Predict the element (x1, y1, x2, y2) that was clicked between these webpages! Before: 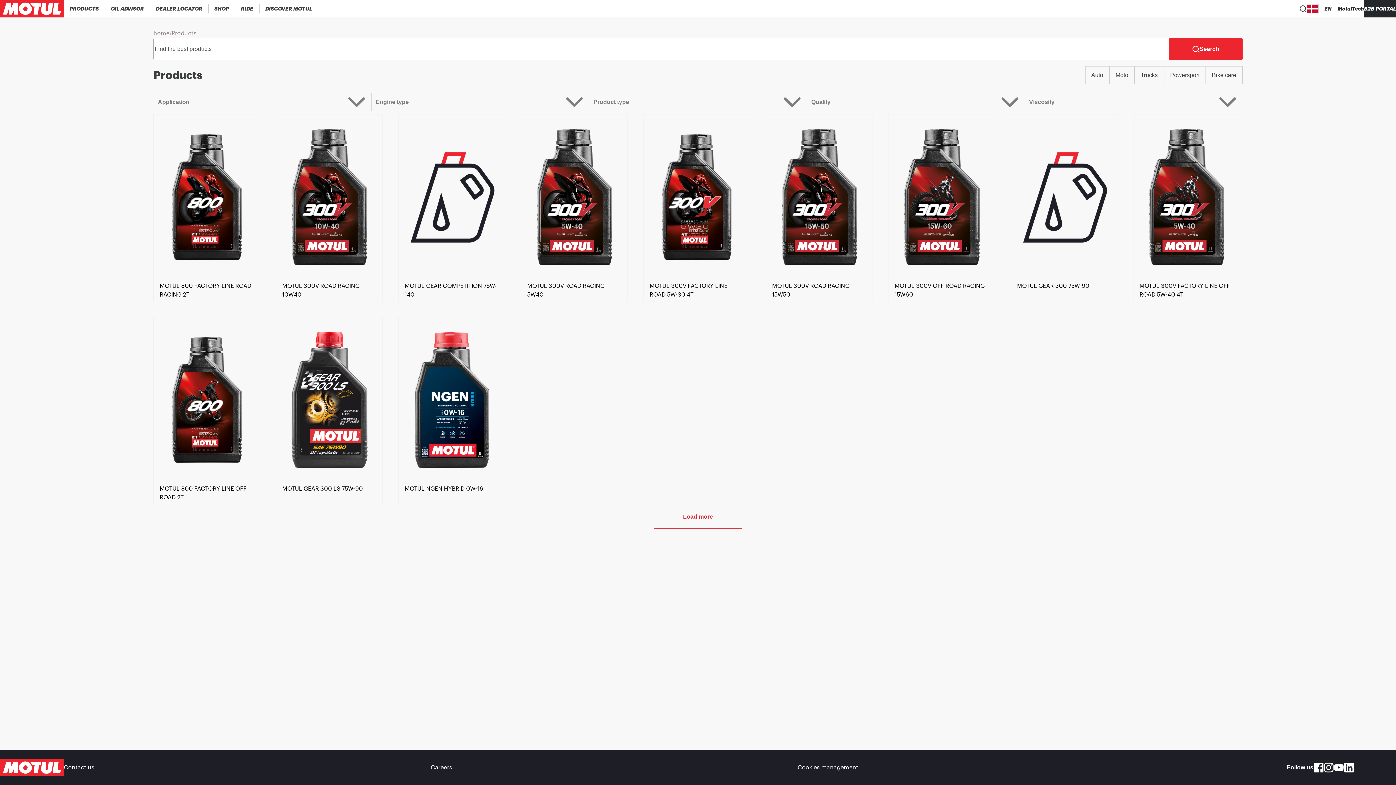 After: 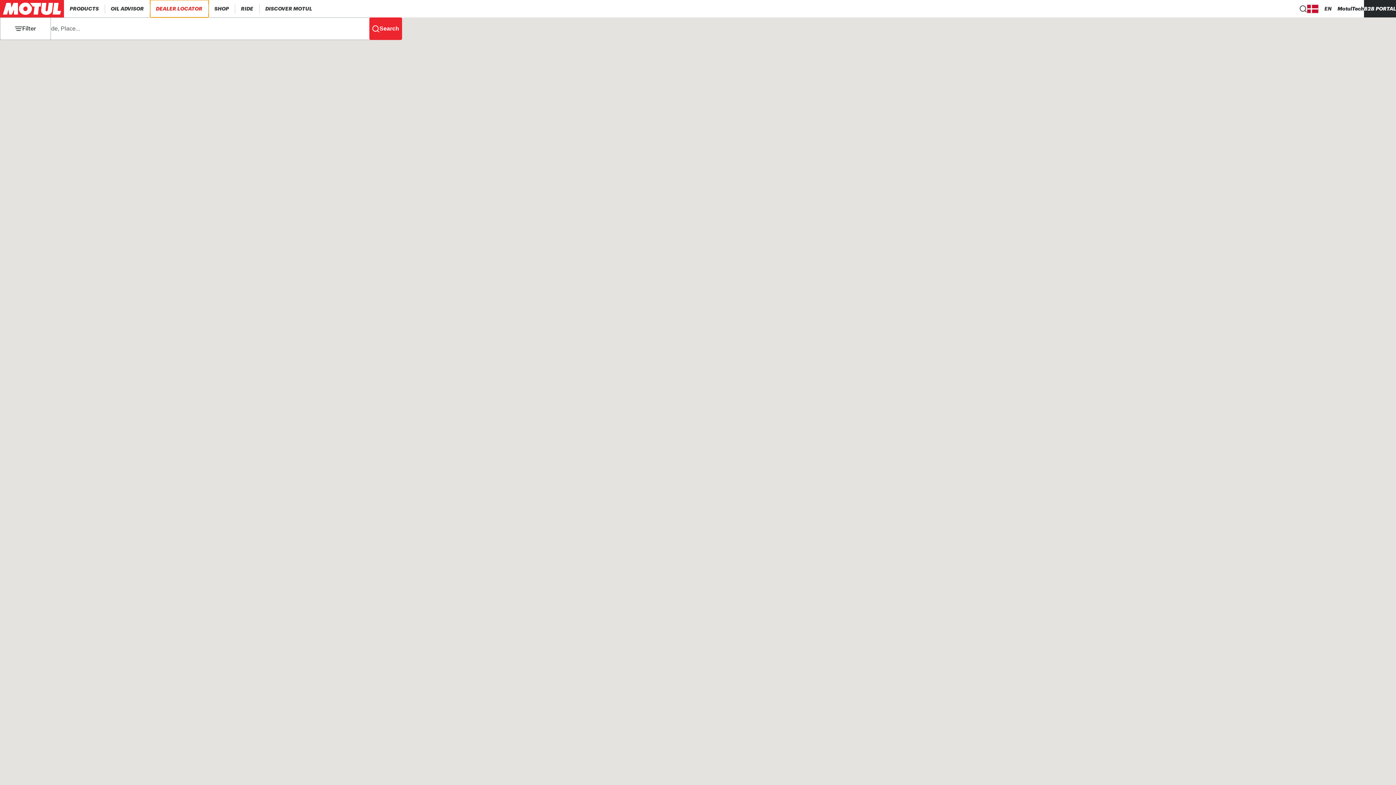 Action: bbox: (150, 0, 208, 17) label: DEALER LOCATOR